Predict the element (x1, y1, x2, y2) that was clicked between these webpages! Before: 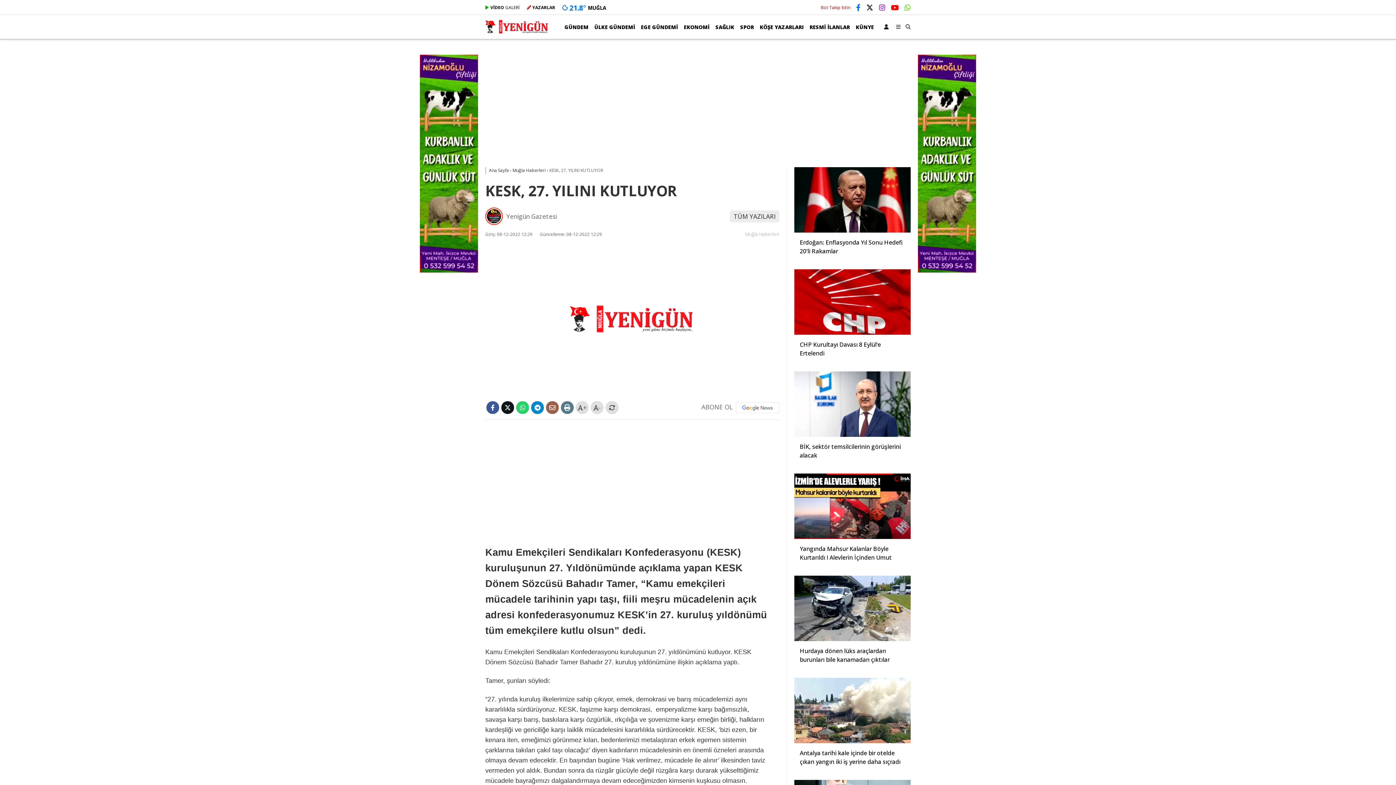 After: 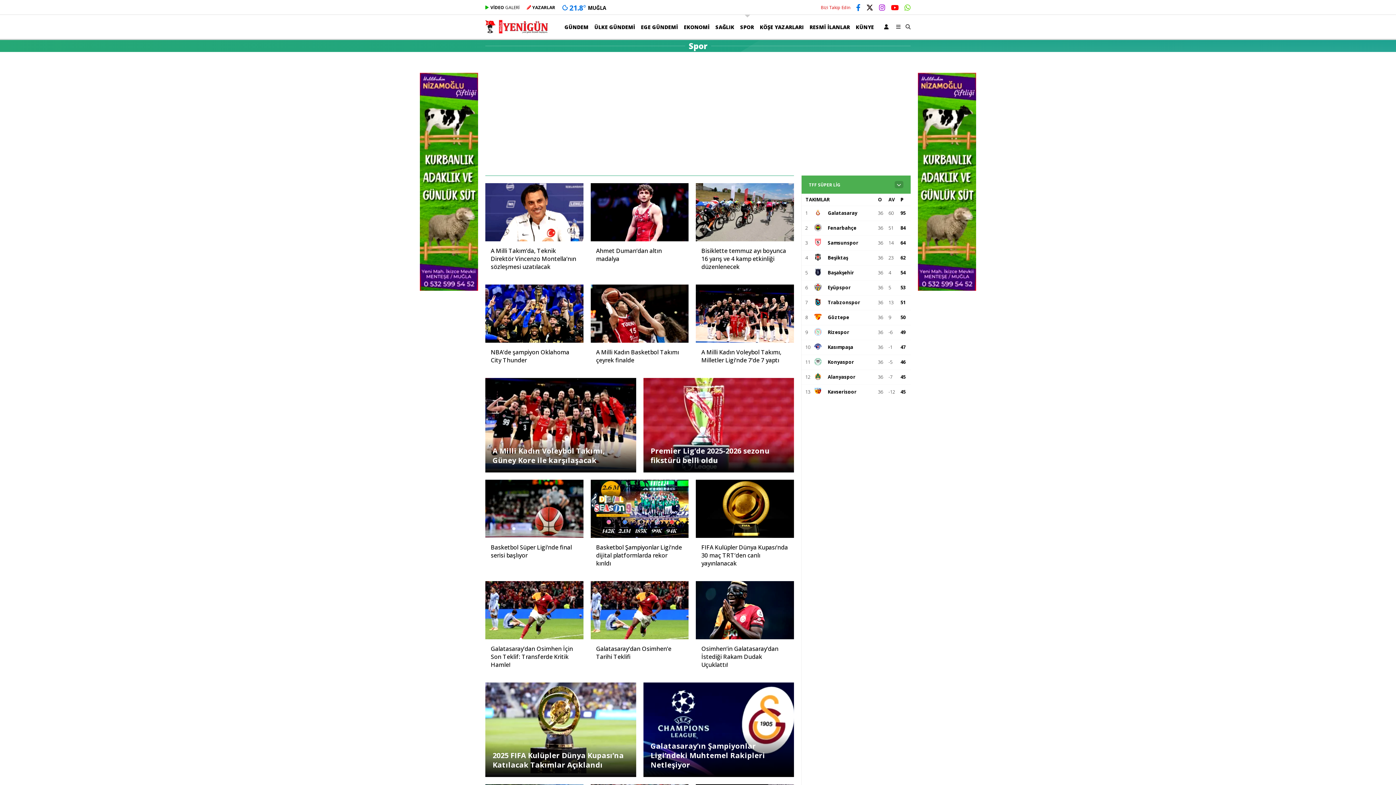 Action: bbox: (740, 14, 754, 38) label: SPOR